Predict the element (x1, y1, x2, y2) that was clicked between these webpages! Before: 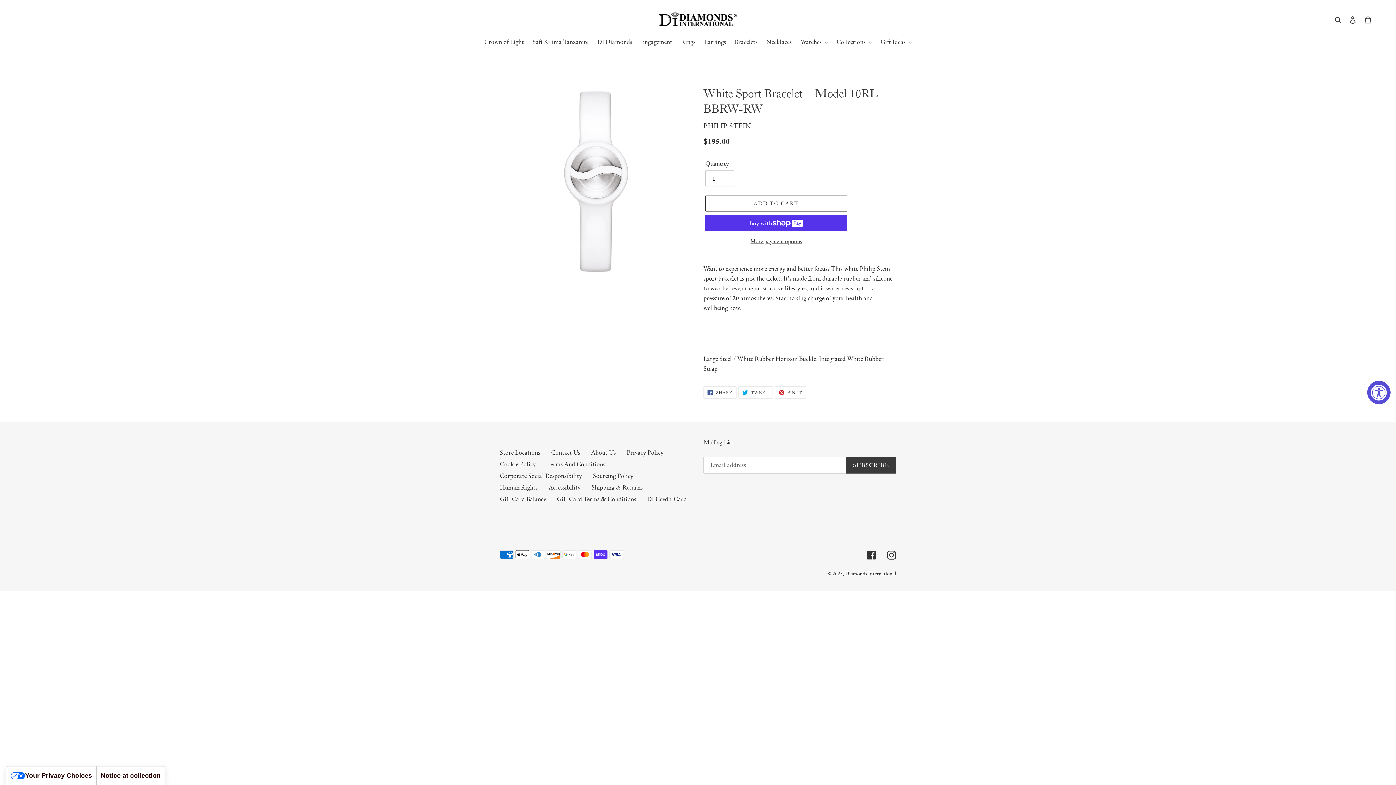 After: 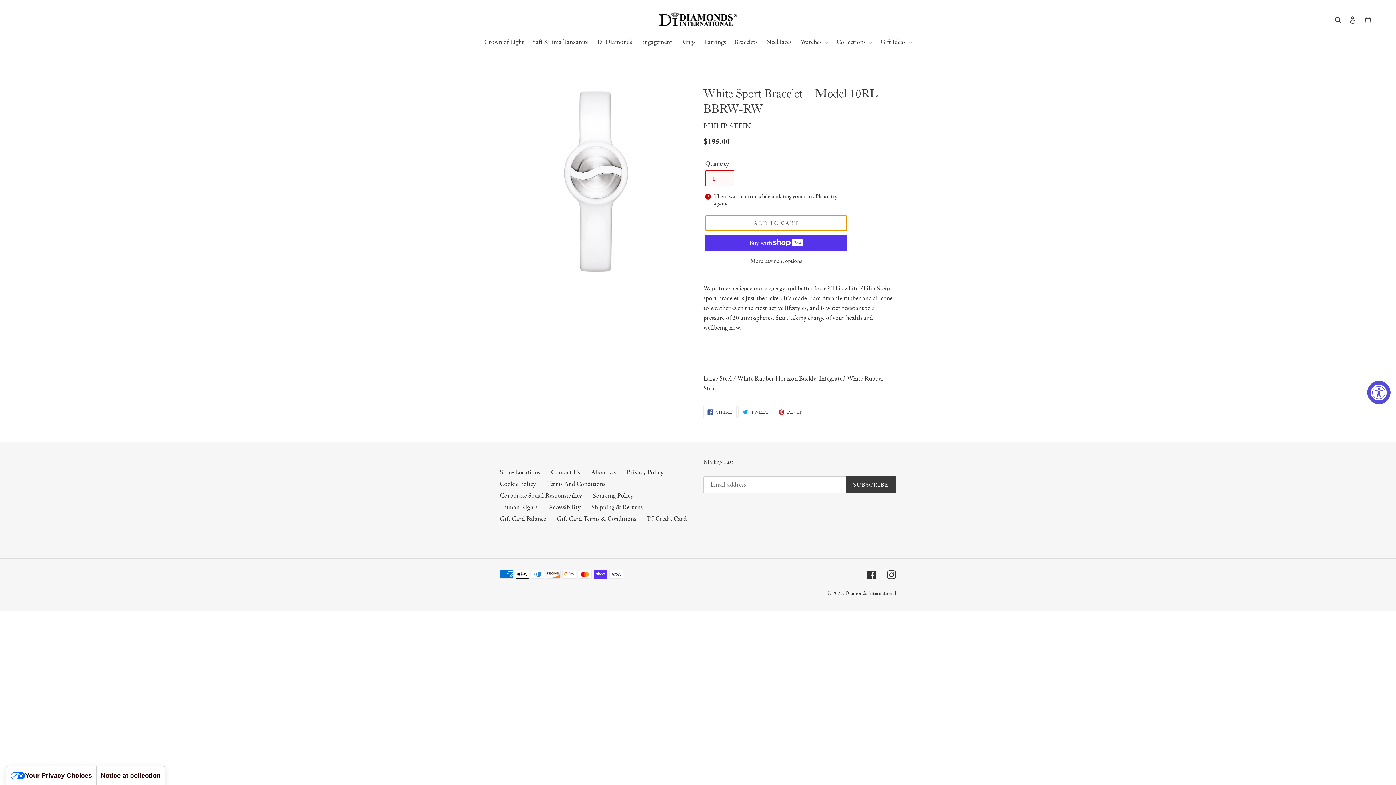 Action: label: Add to cart bbox: (705, 195, 847, 211)